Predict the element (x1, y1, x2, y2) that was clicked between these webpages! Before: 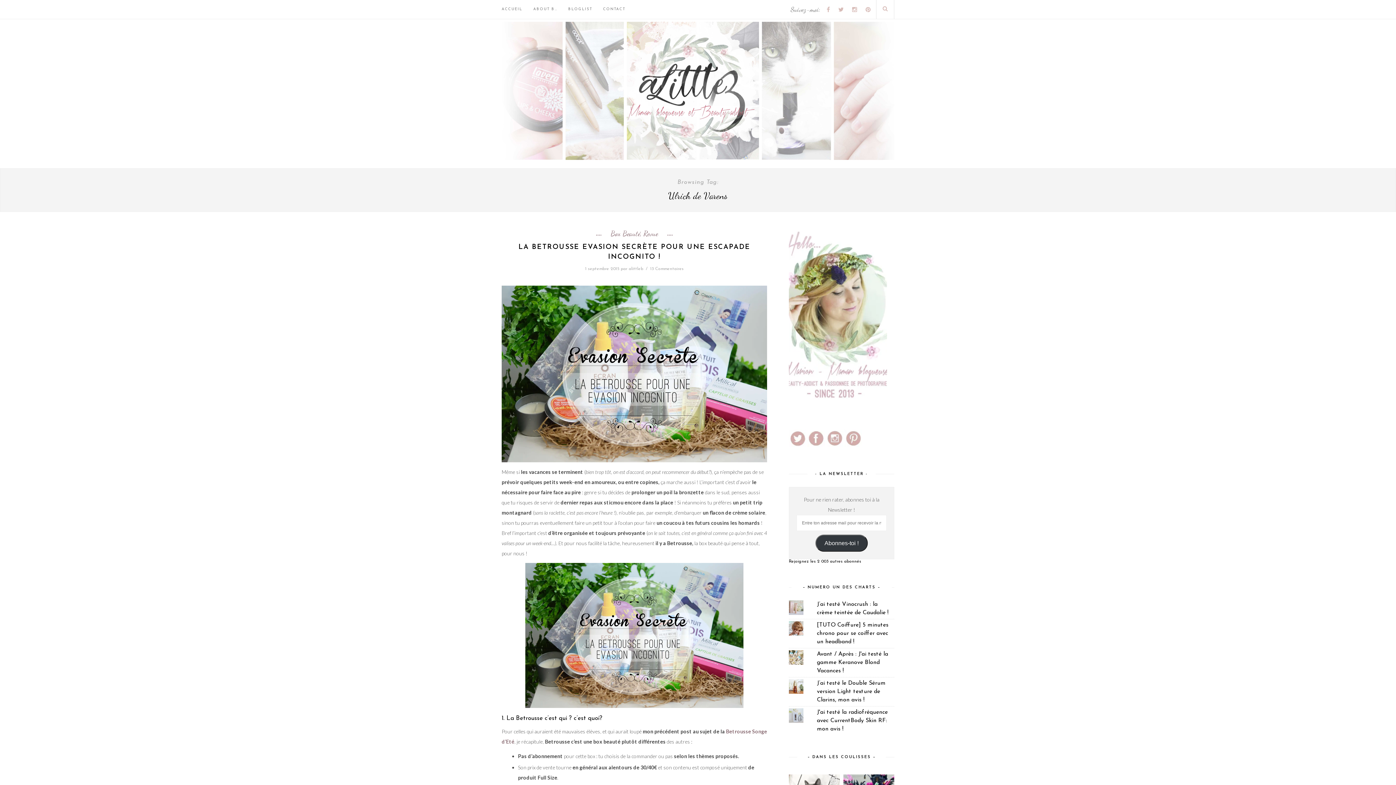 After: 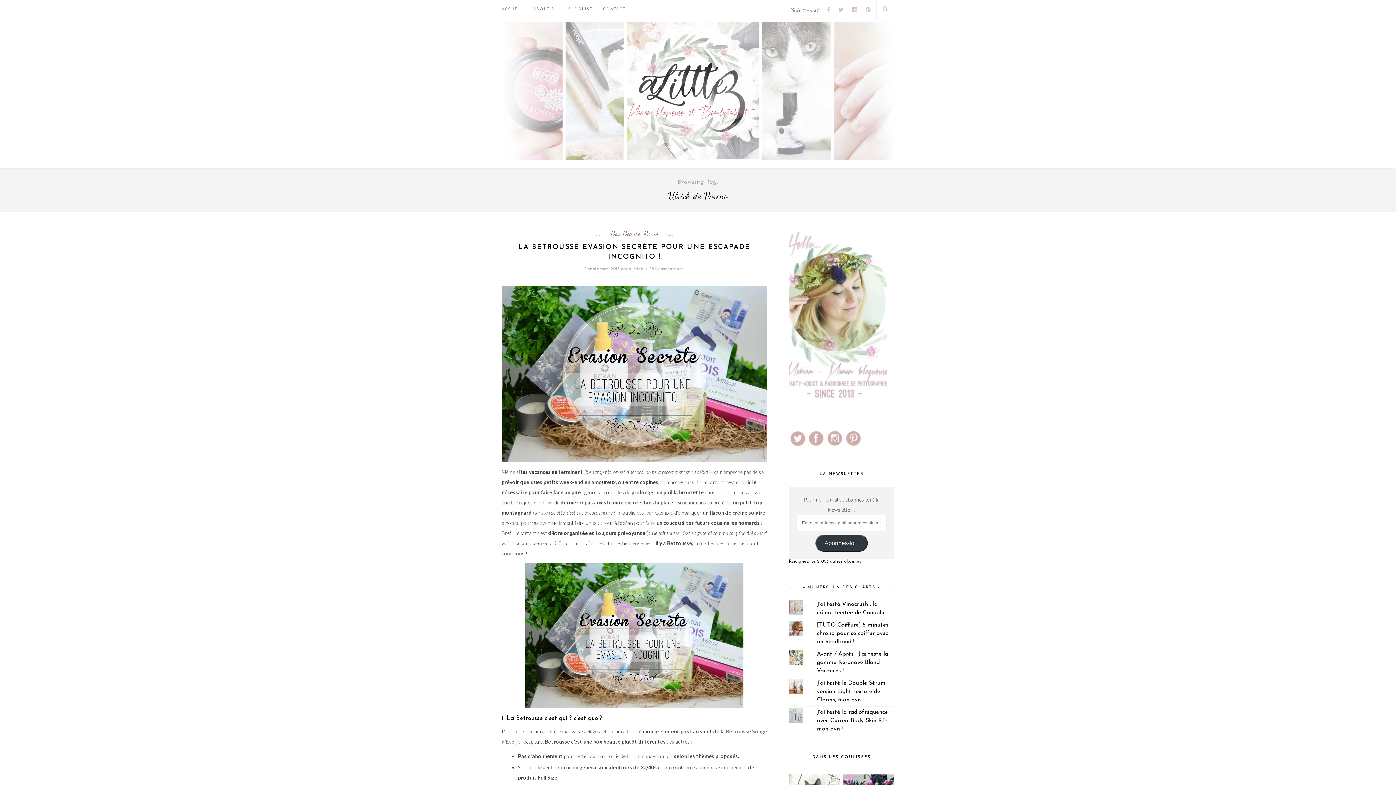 Action: bbox: (825, 7, 830, 13)